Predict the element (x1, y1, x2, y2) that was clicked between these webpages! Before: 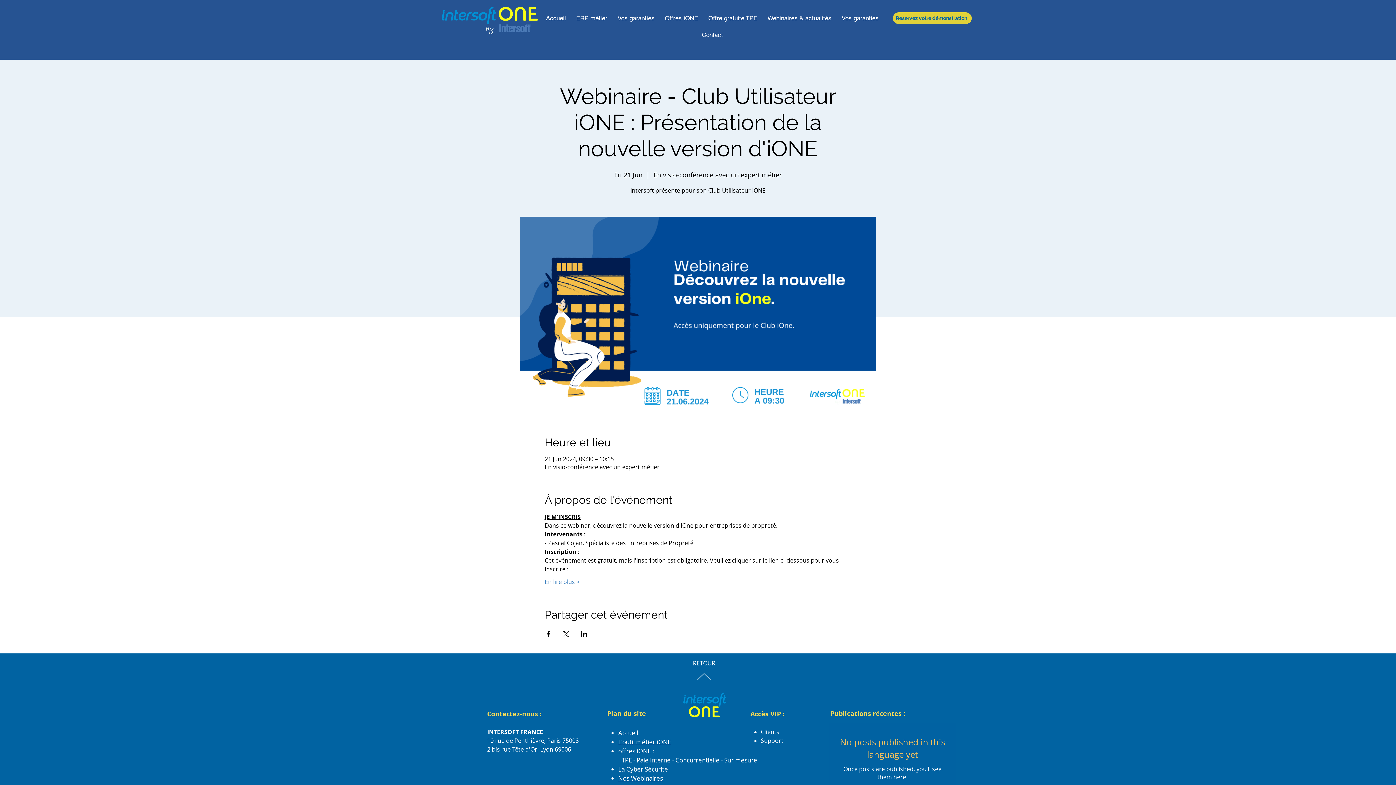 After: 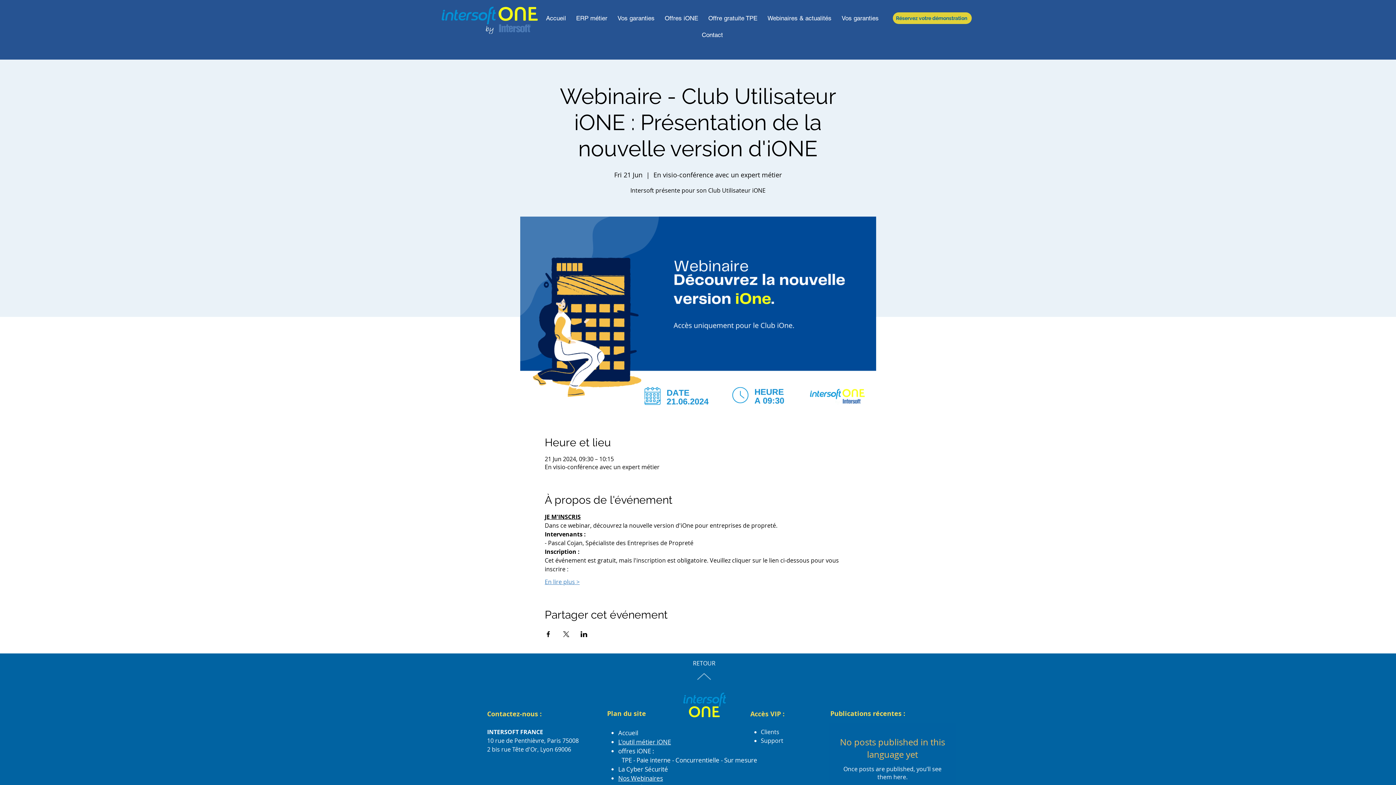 Action: label: En lire plus > bbox: (544, 578, 579, 586)